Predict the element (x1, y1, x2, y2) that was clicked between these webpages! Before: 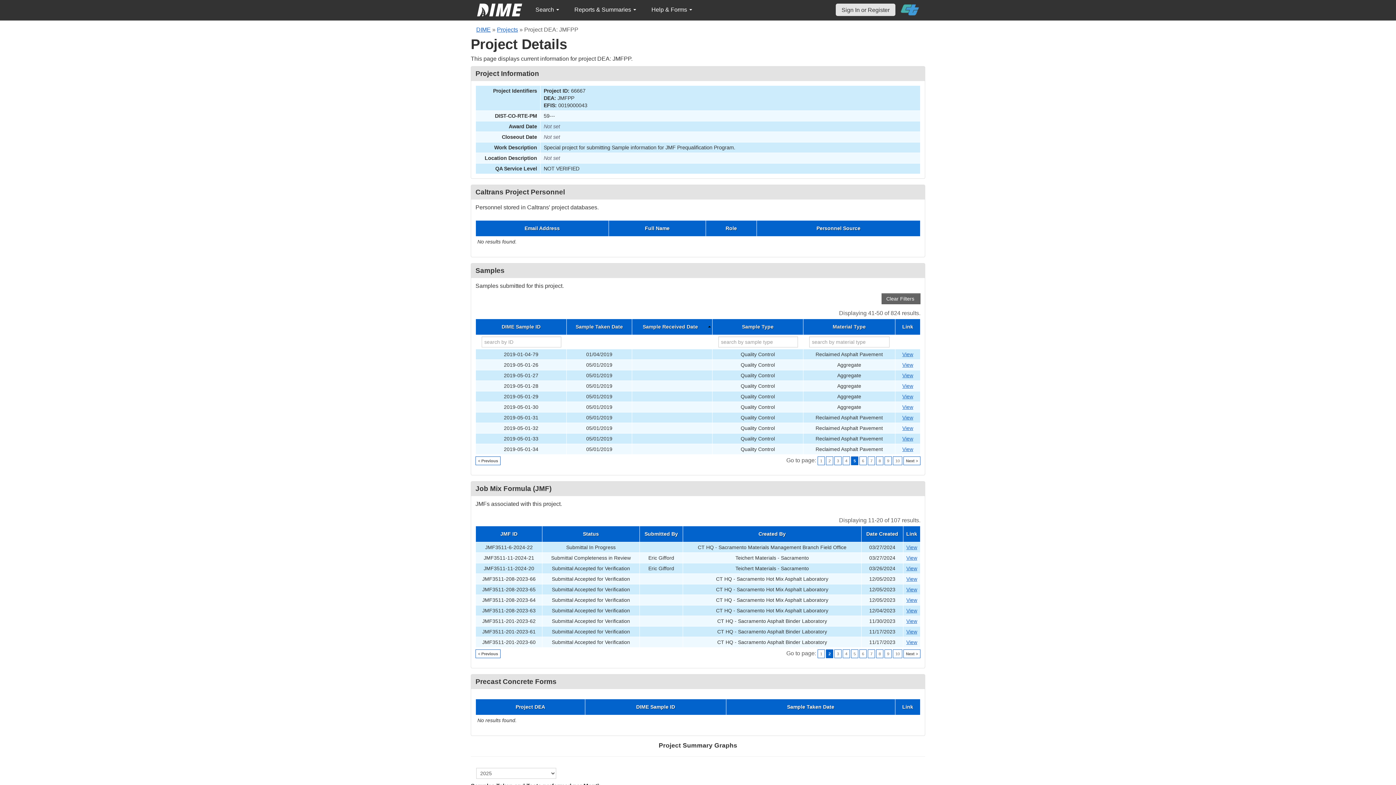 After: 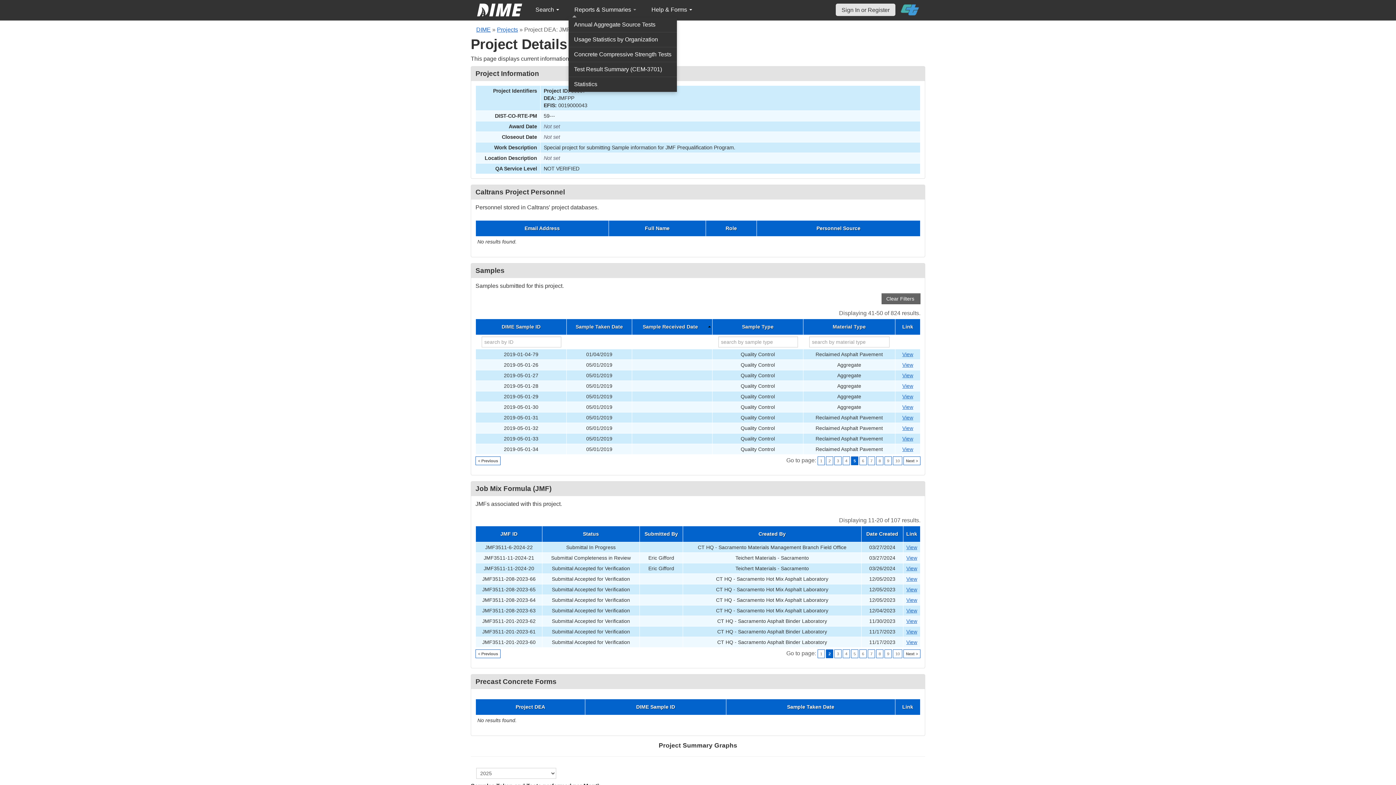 Action: label: Reports & Summaries  bbox: (568, 2, 642, 17)